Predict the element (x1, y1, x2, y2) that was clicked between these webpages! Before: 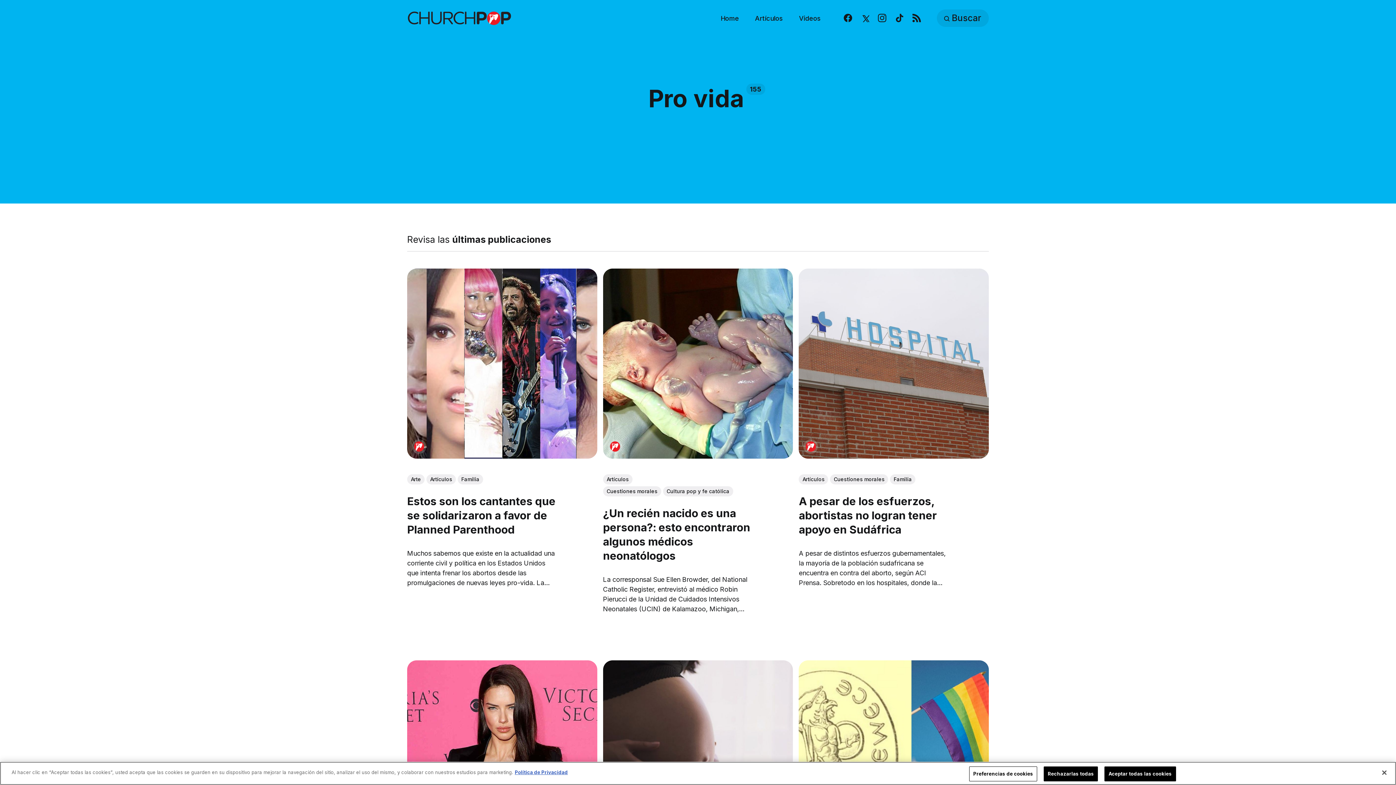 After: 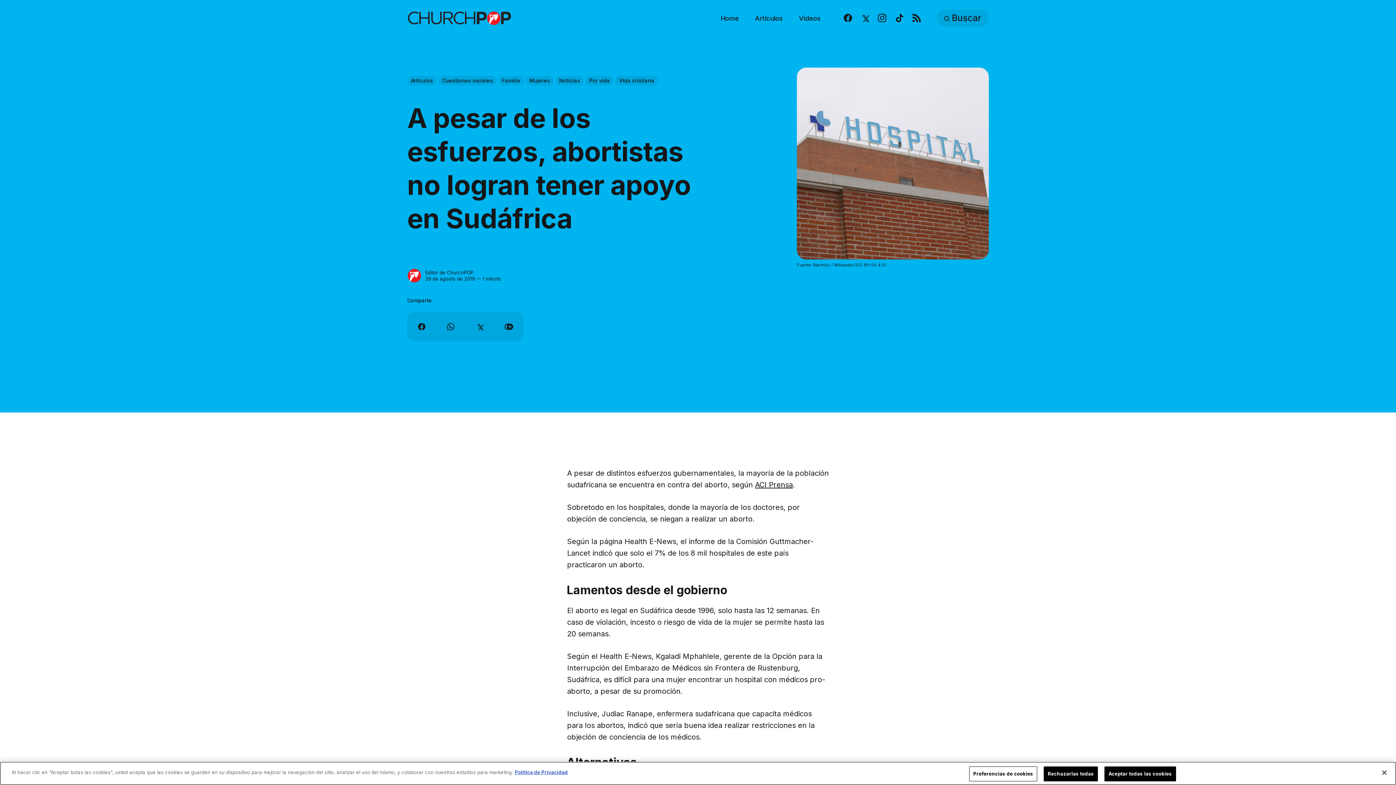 Action: bbox: (799, 494, 937, 536) label: A pesar de los esfuerzos, abortistas no logran tener apoyo en Sudáfrica